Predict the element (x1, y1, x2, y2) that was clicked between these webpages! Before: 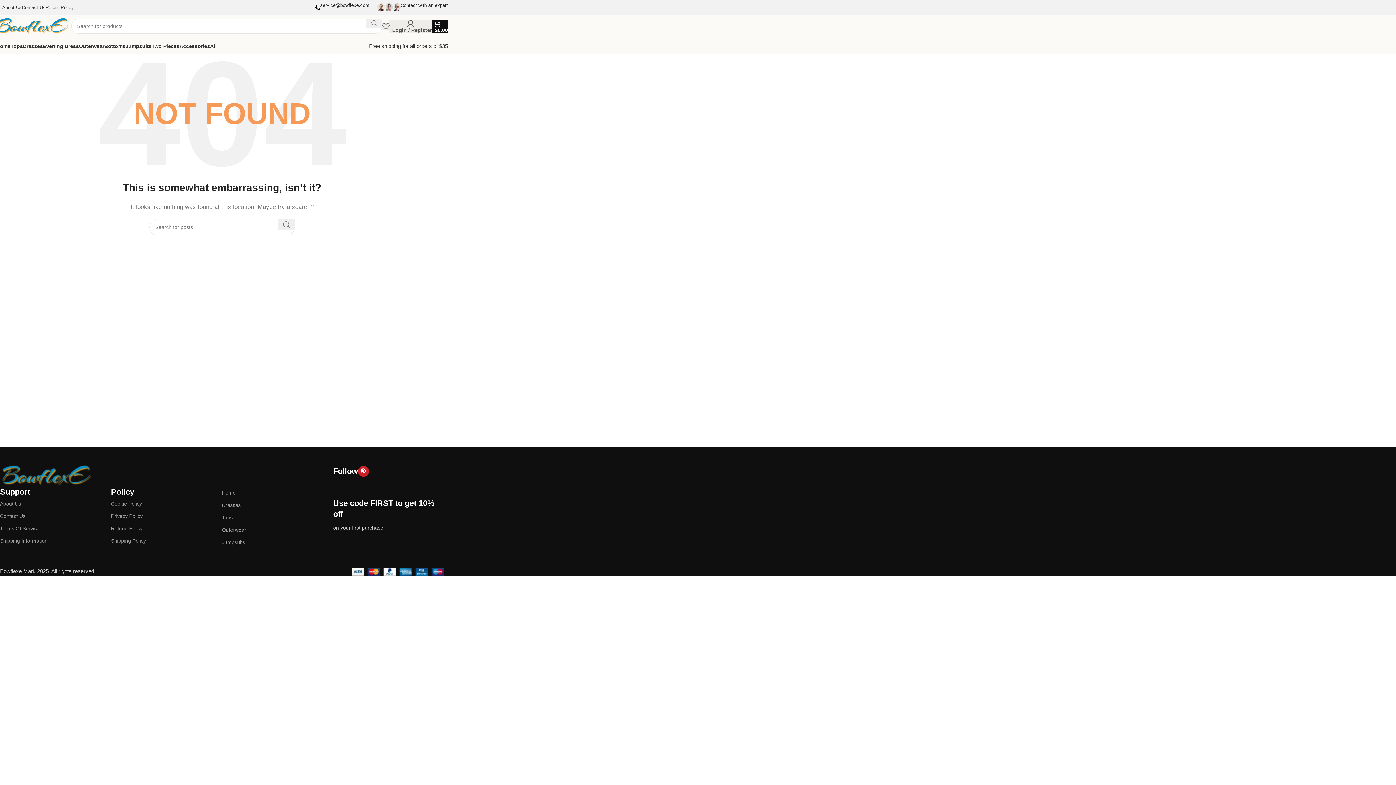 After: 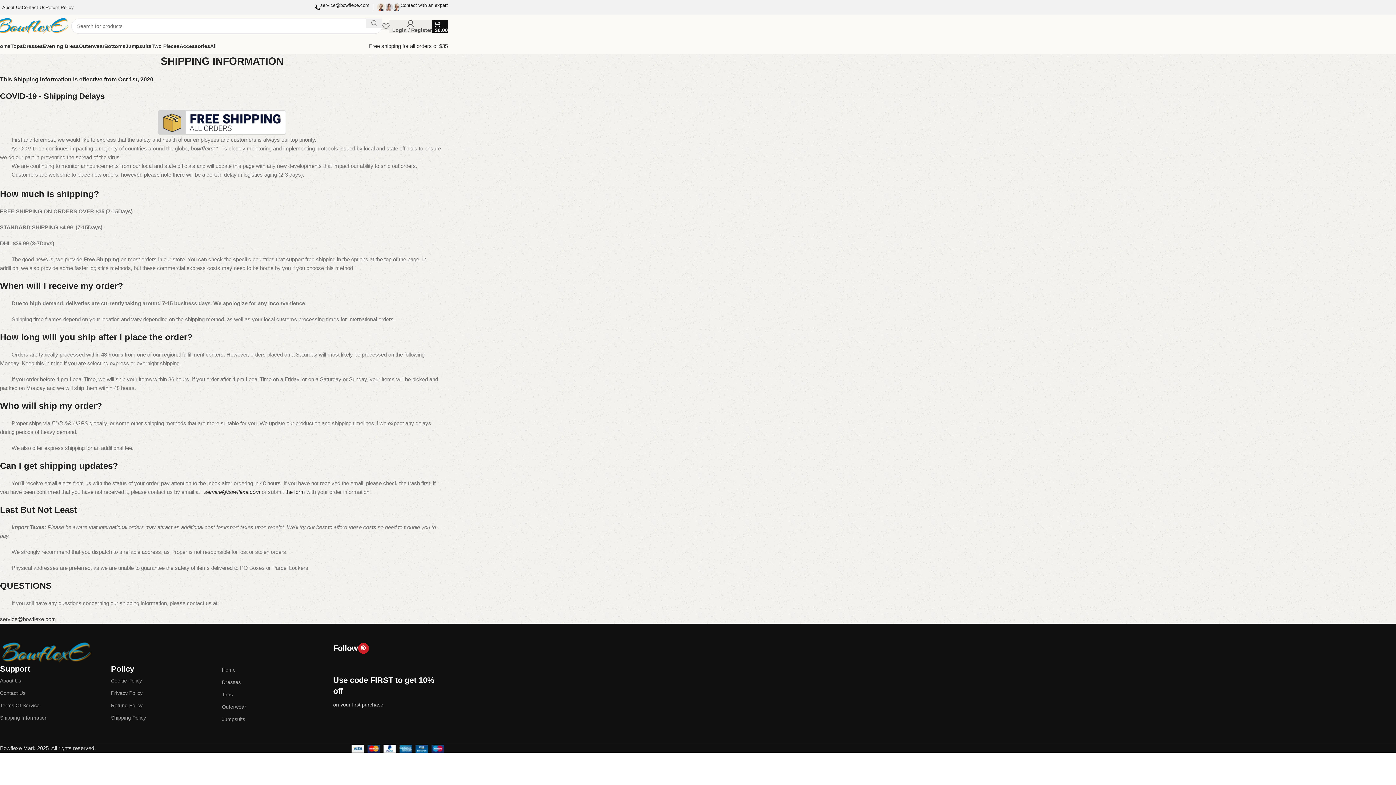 Action: label: Shipping Policy bbox: (110, 534, 221, 547)